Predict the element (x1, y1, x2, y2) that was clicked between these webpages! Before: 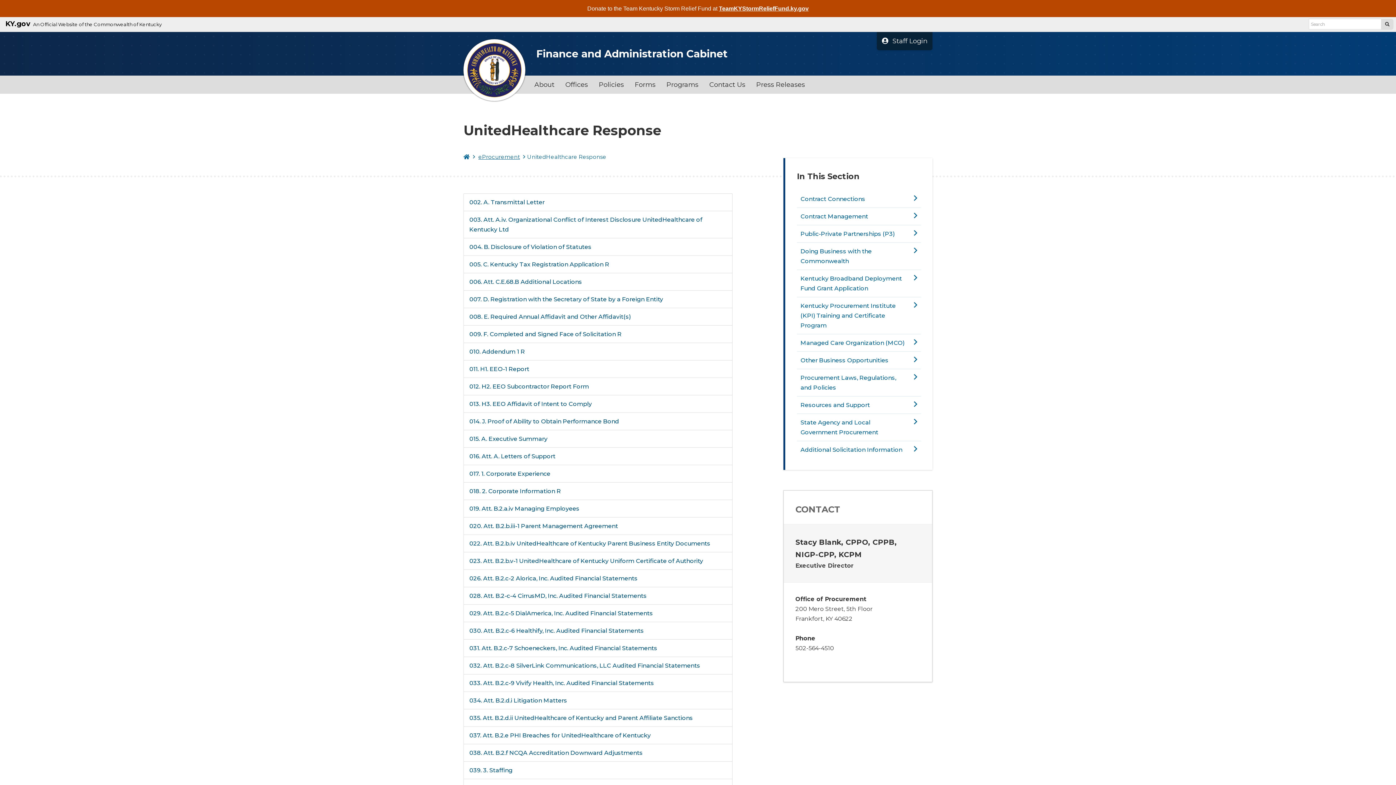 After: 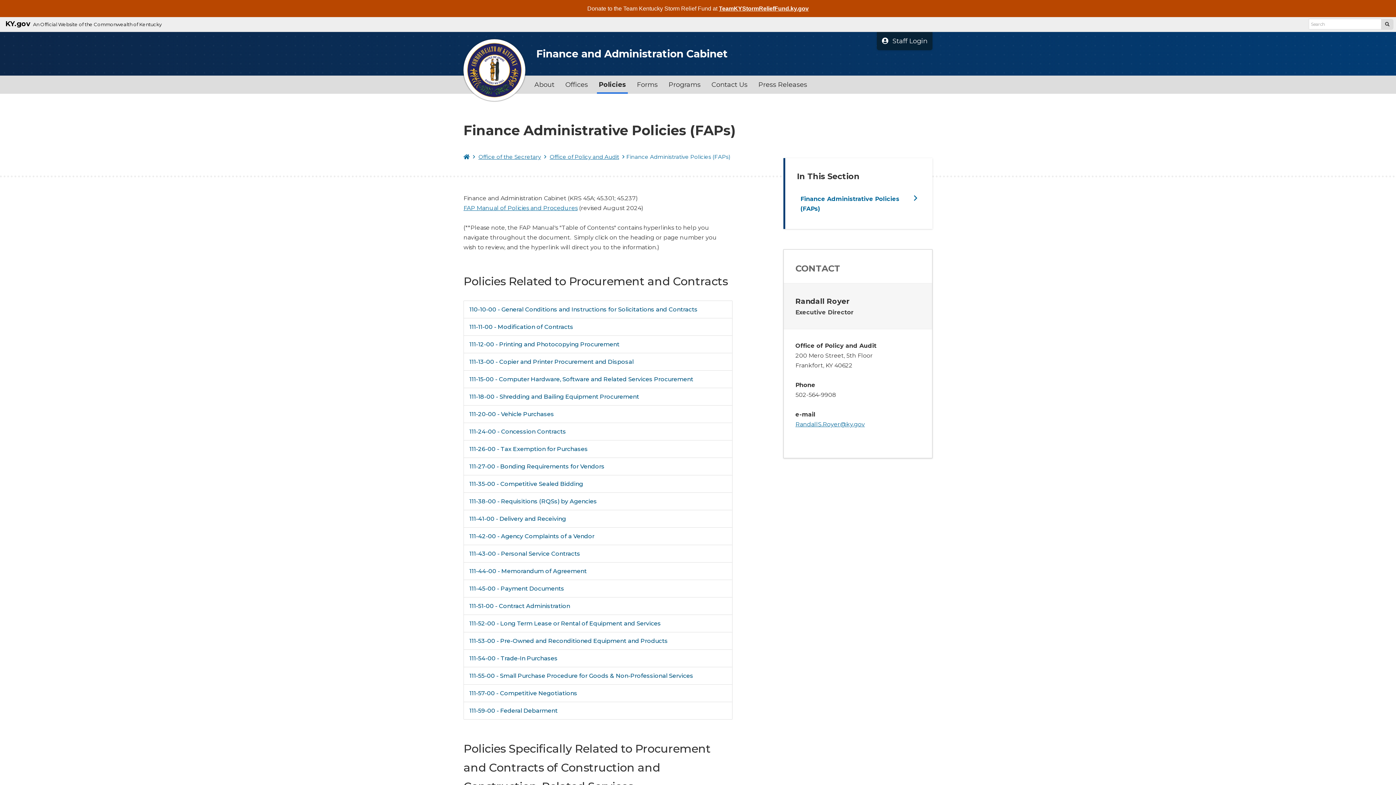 Action: bbox: (593, 75, 629, 93) label: Policies